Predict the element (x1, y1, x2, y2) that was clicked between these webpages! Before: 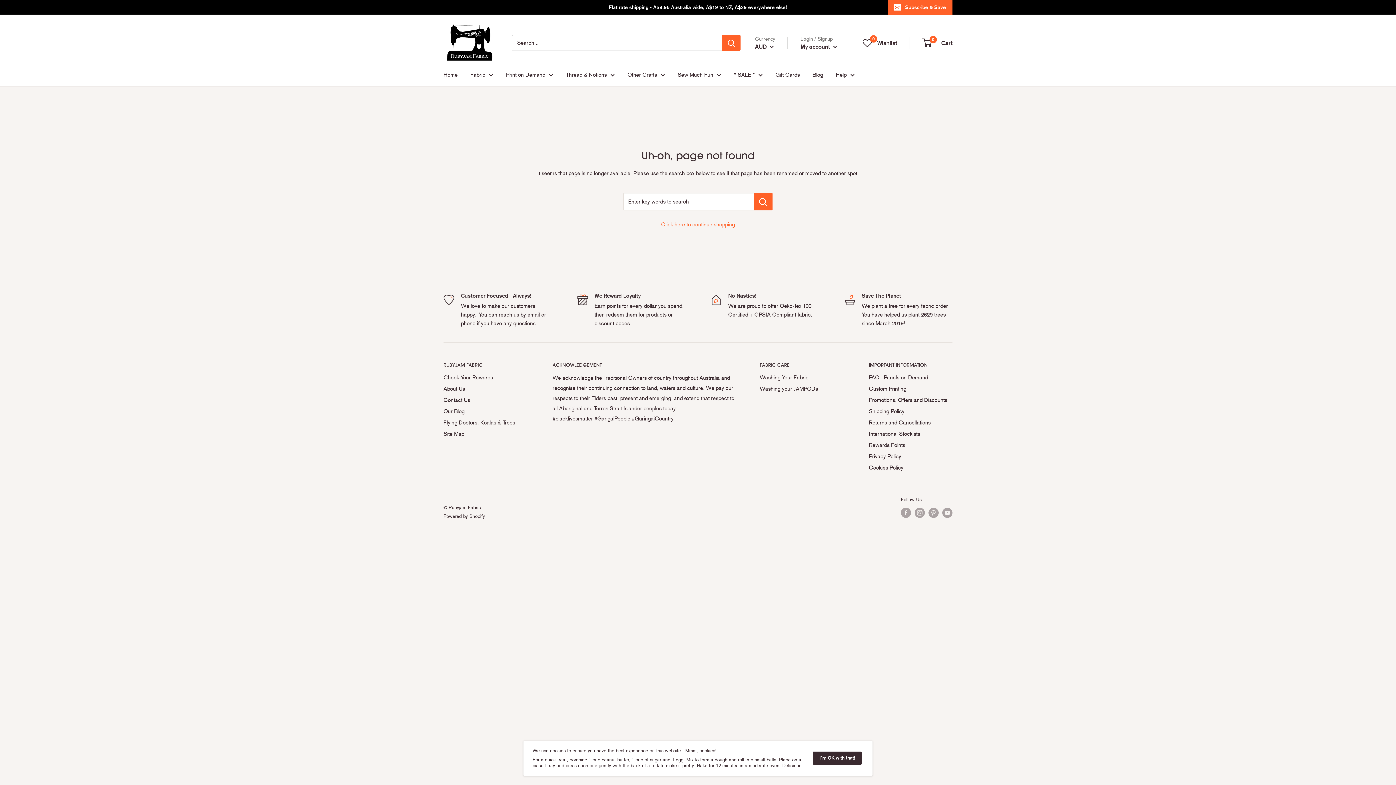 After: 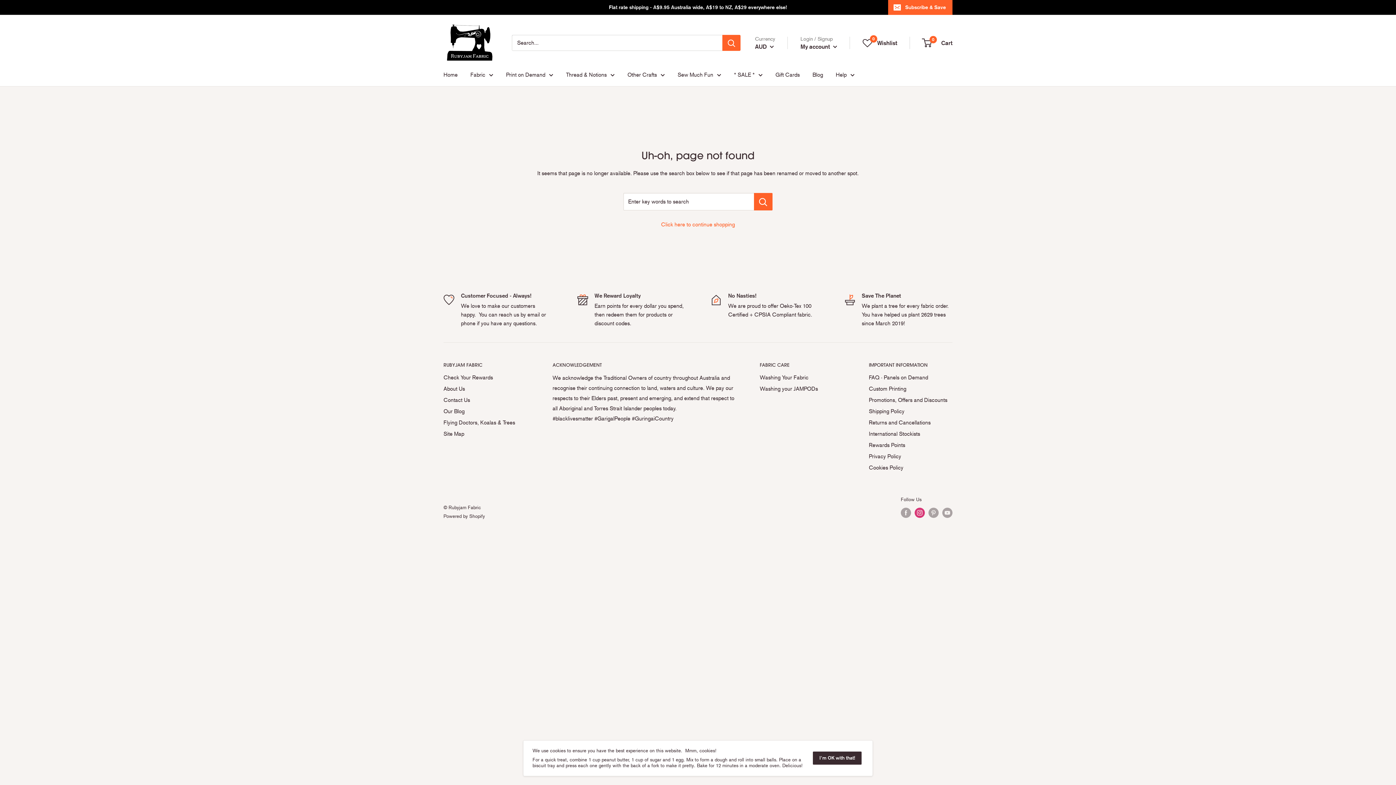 Action: label: Follow us on Instagram bbox: (914, 508, 925, 518)